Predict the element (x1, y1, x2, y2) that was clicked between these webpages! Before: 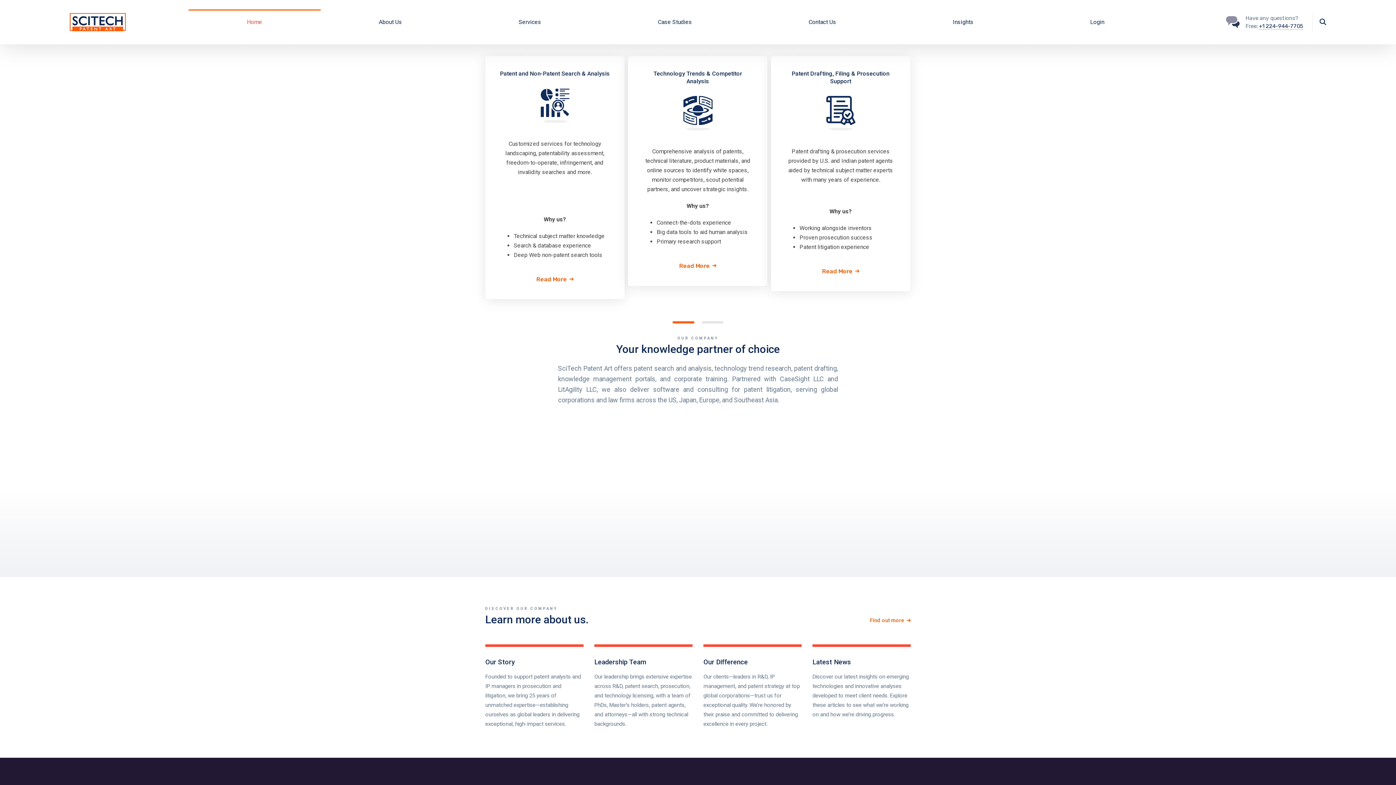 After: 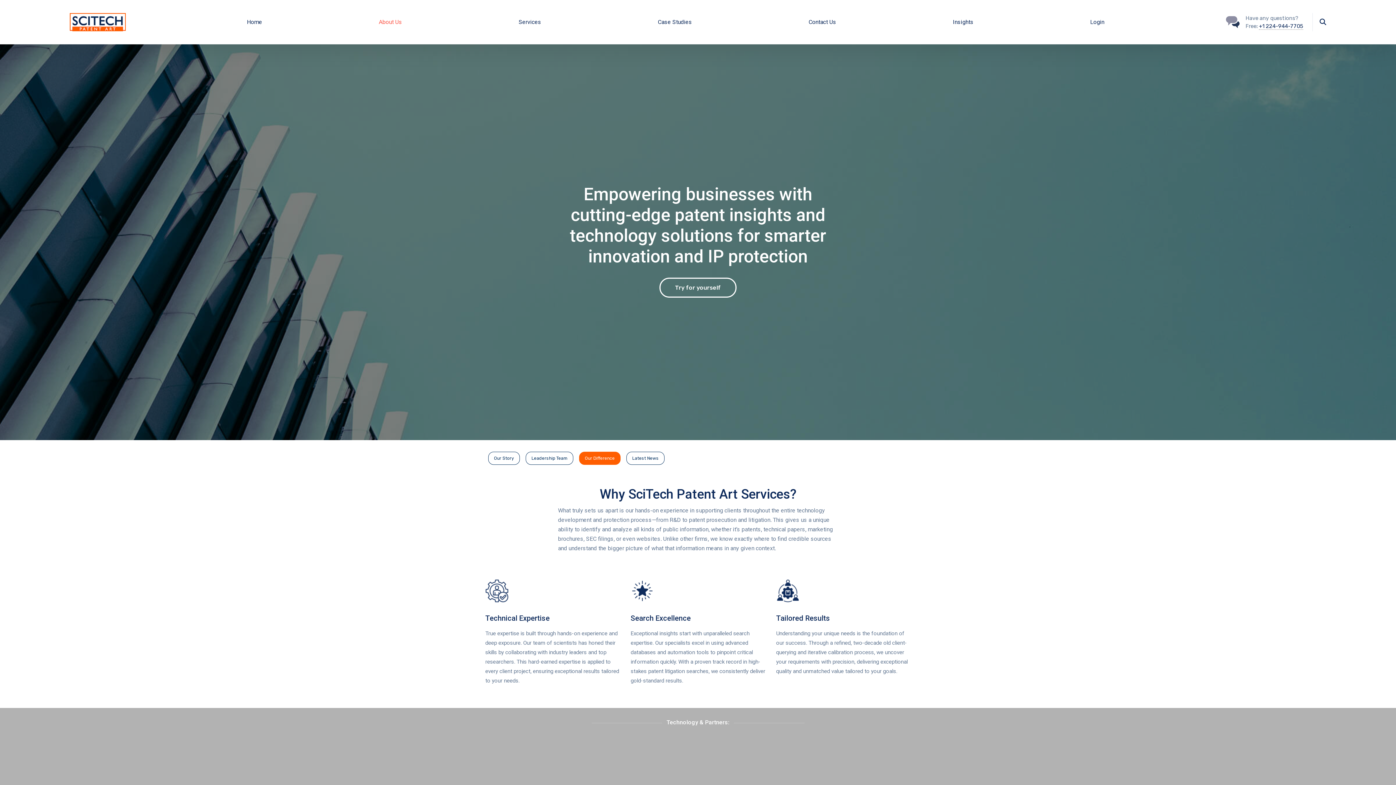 Action: label: Learn more bbox: (703, 647, 801, 729)